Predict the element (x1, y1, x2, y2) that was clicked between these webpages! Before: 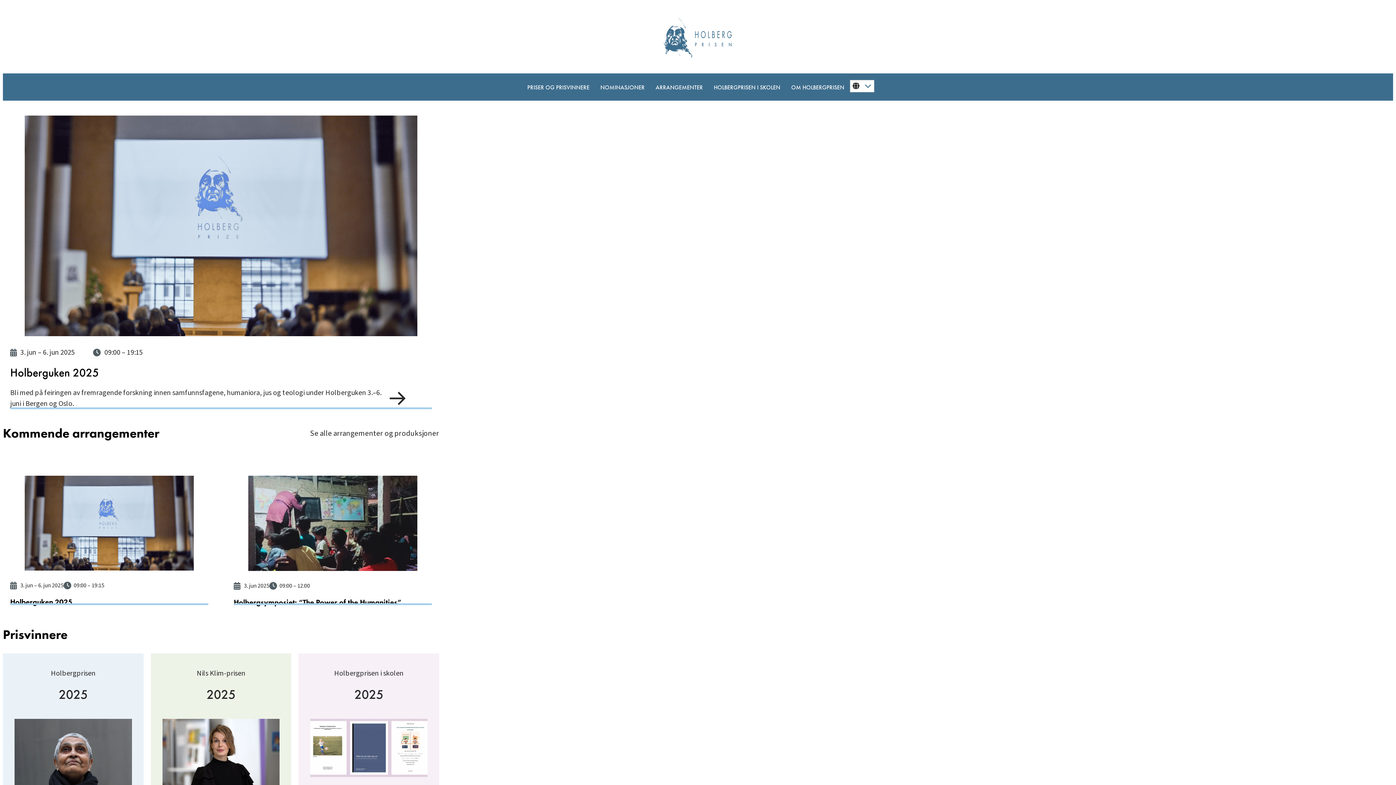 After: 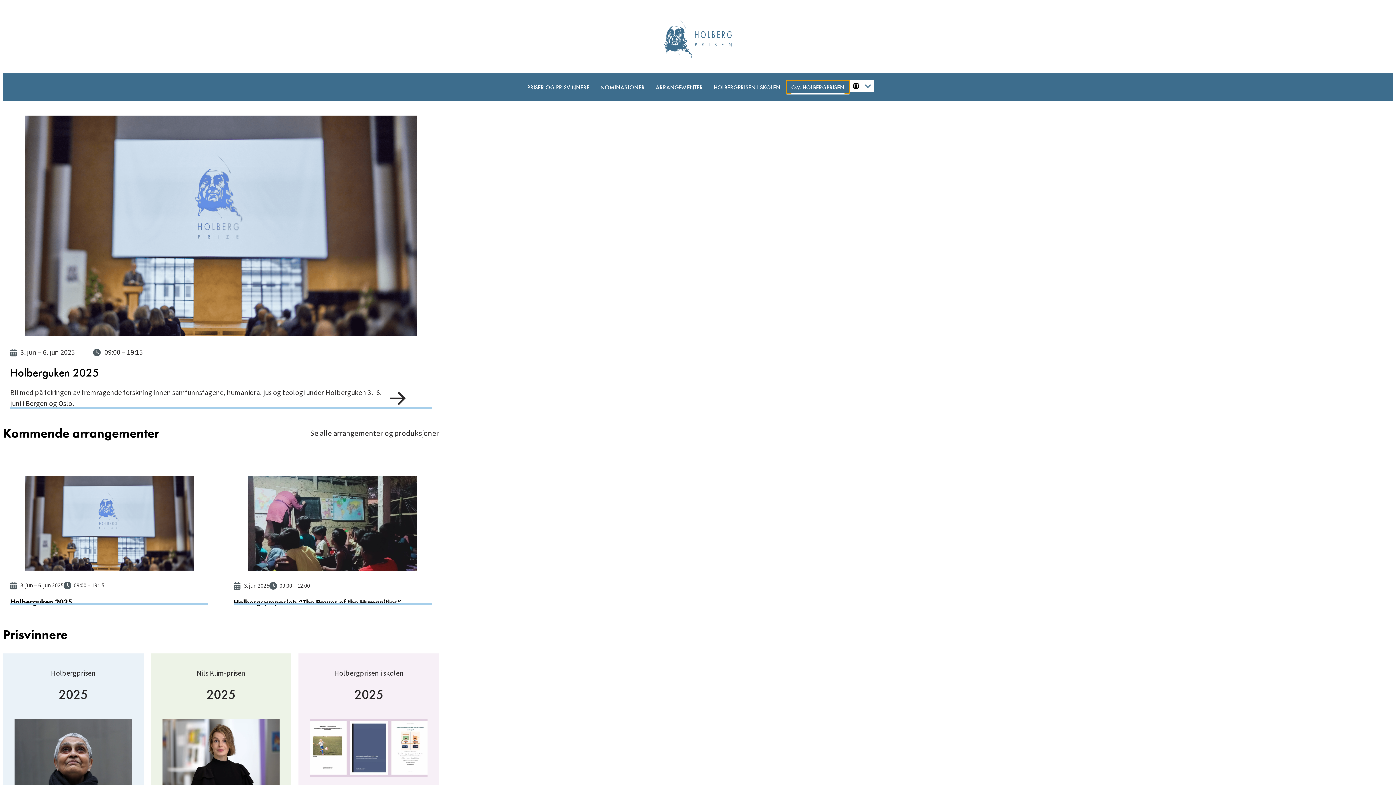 Action: label: Om Holbergprisen undermeny bbox: (786, 80, 850, 94)